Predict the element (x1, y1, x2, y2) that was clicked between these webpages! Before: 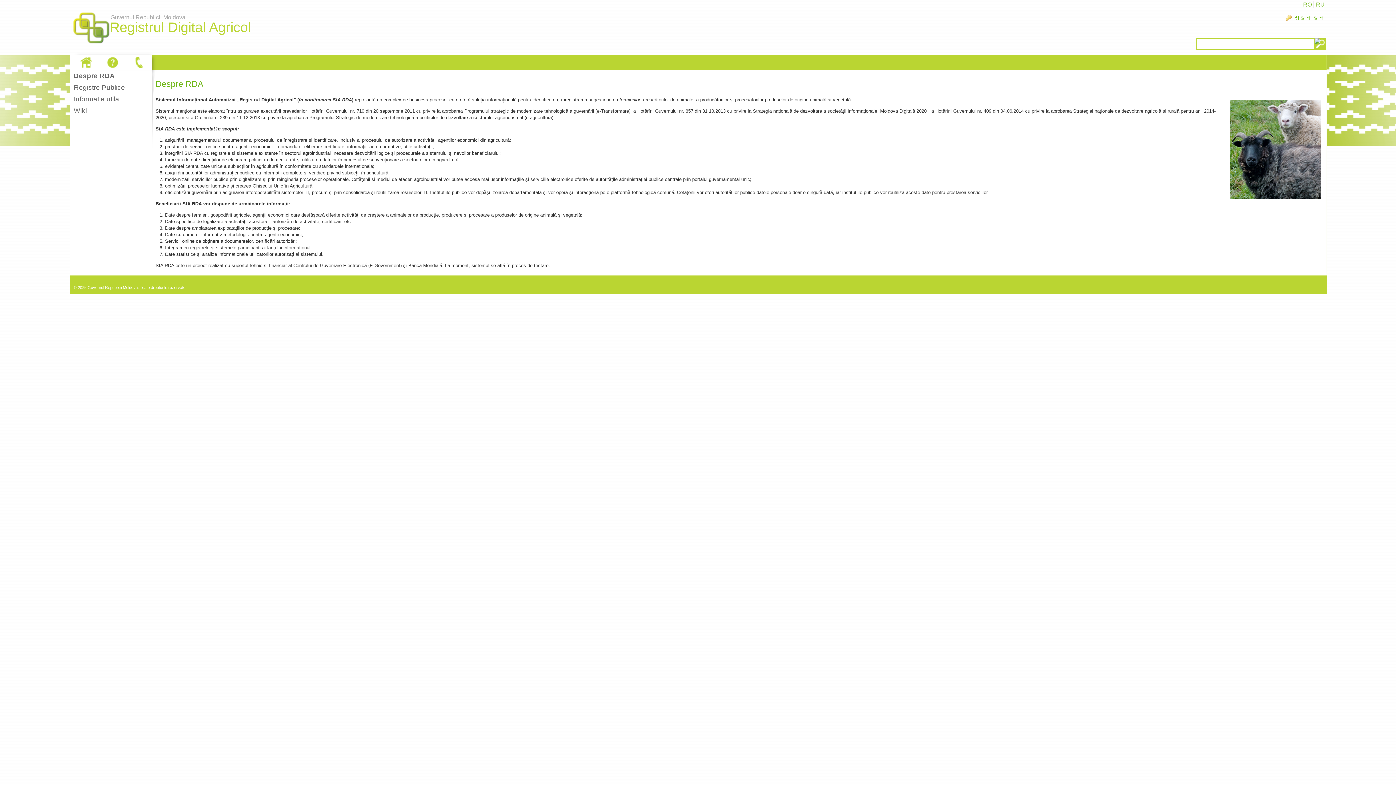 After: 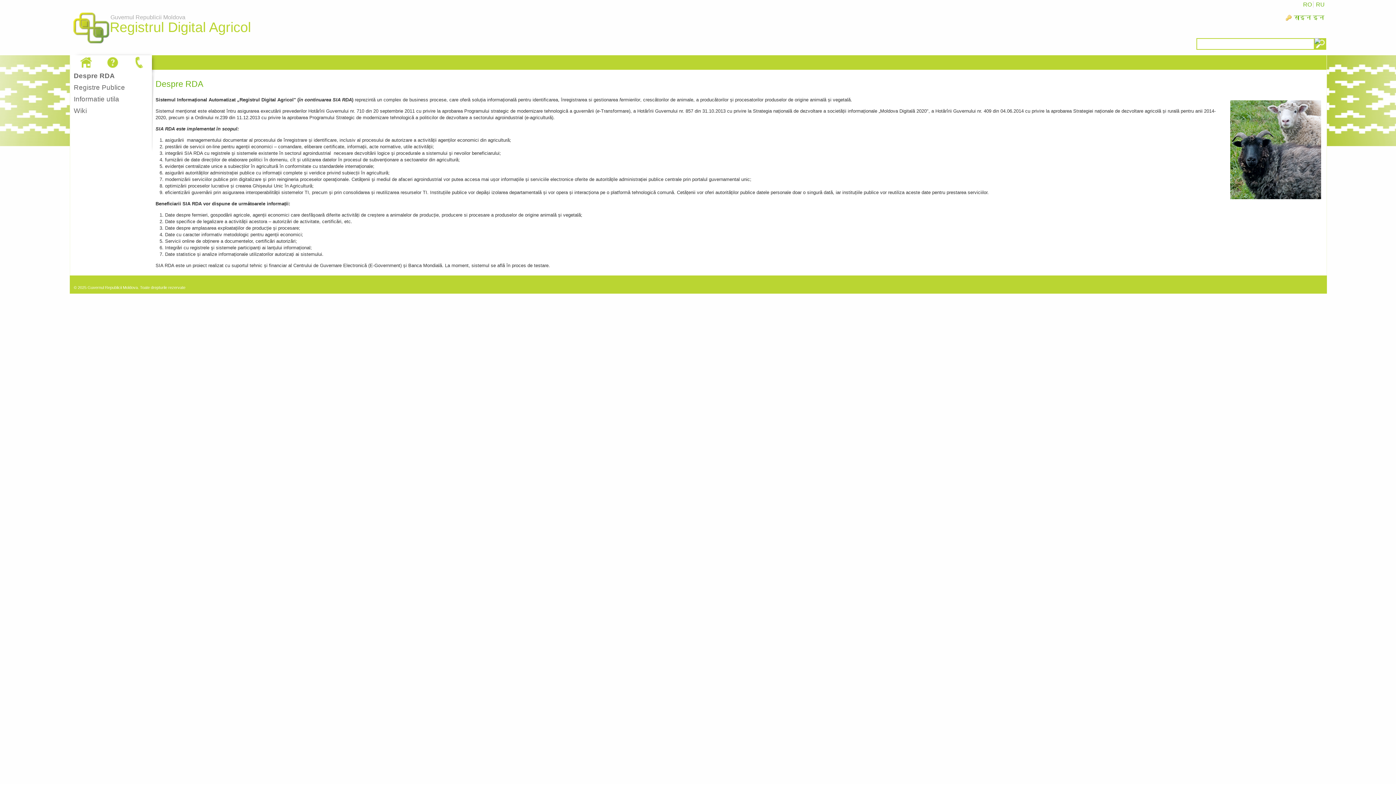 Action: label: Guvernul Republicii Moldova
Registrul Digital Agricol bbox: (69, 5, 112, 52)